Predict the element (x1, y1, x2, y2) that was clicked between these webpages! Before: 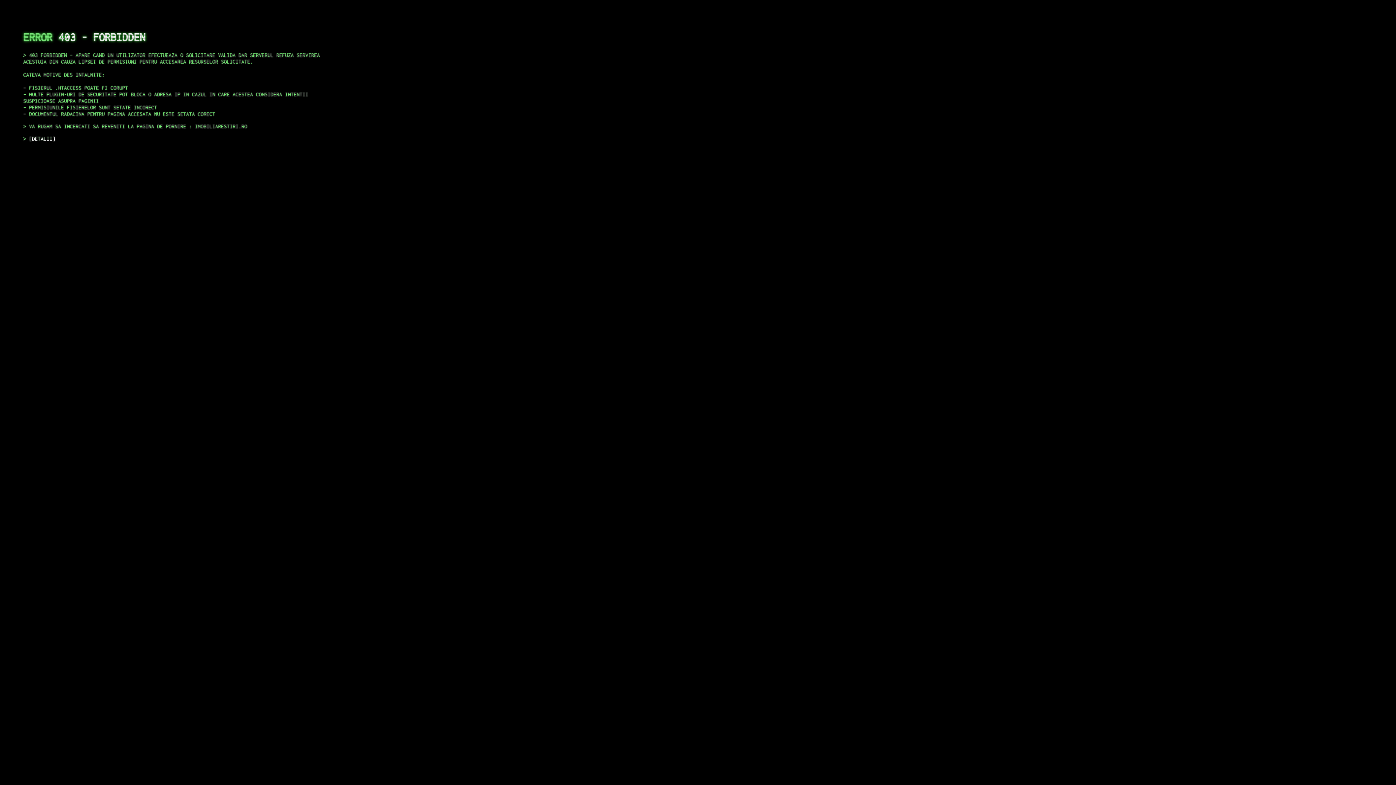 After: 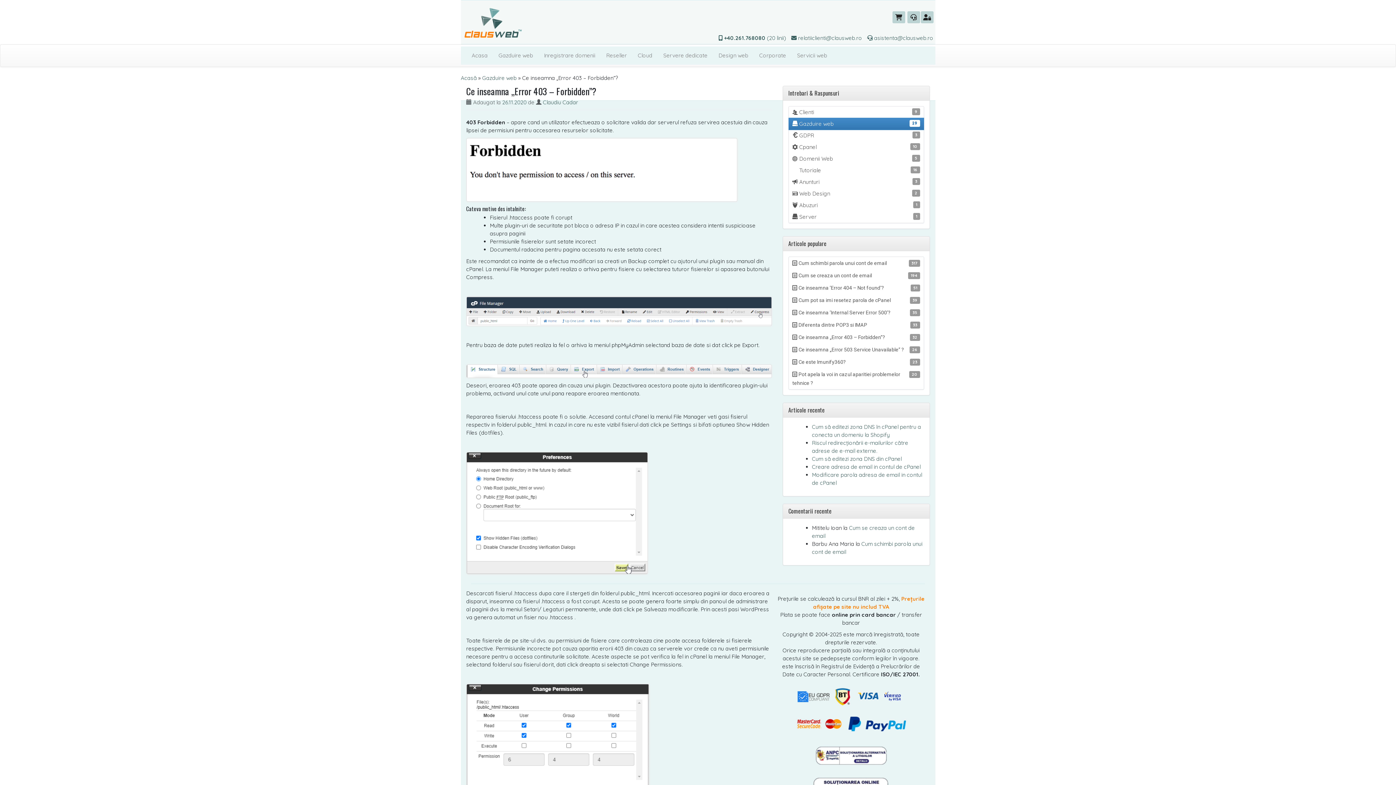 Action: bbox: (29, 135, 55, 141) label: DETALII